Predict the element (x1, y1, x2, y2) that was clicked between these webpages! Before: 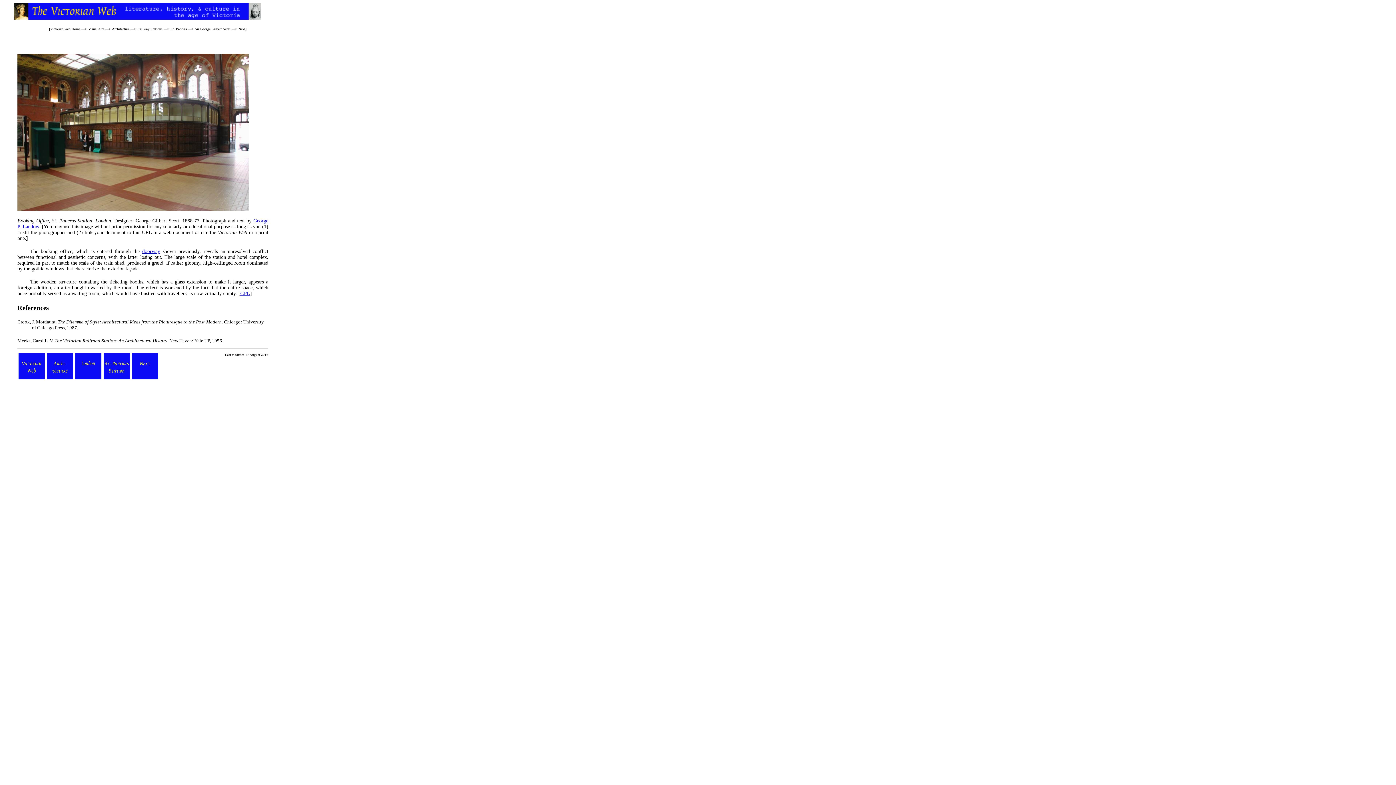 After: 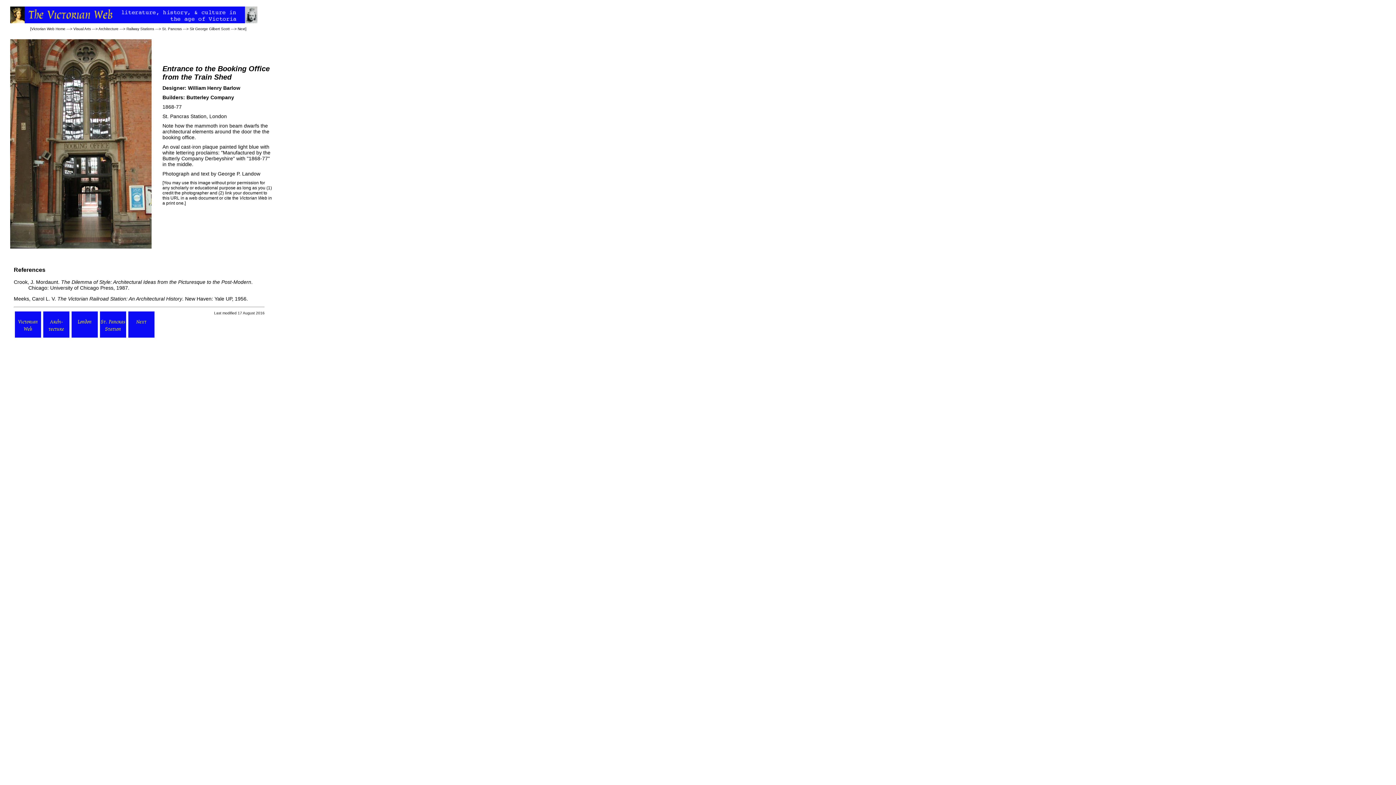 Action: label: doorway bbox: (142, 248, 160, 254)